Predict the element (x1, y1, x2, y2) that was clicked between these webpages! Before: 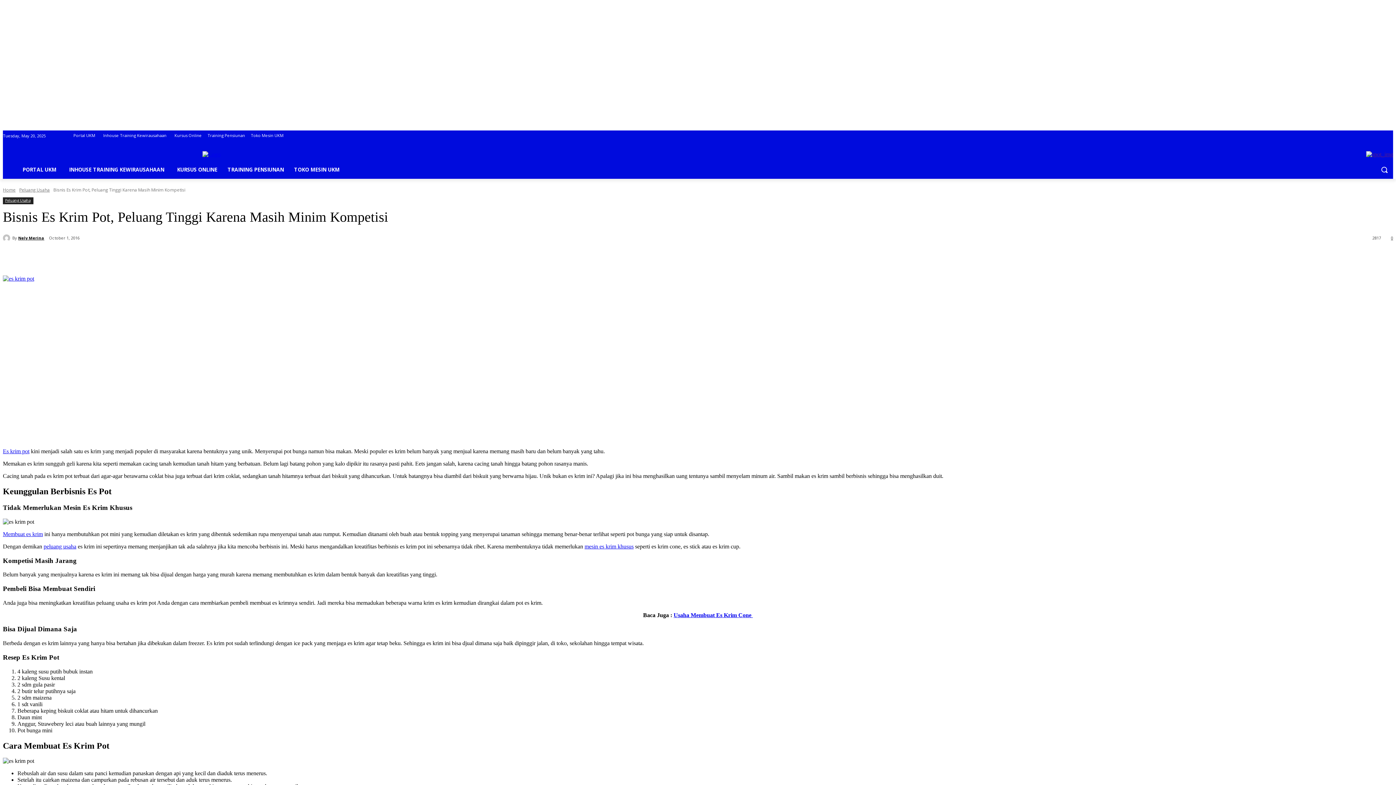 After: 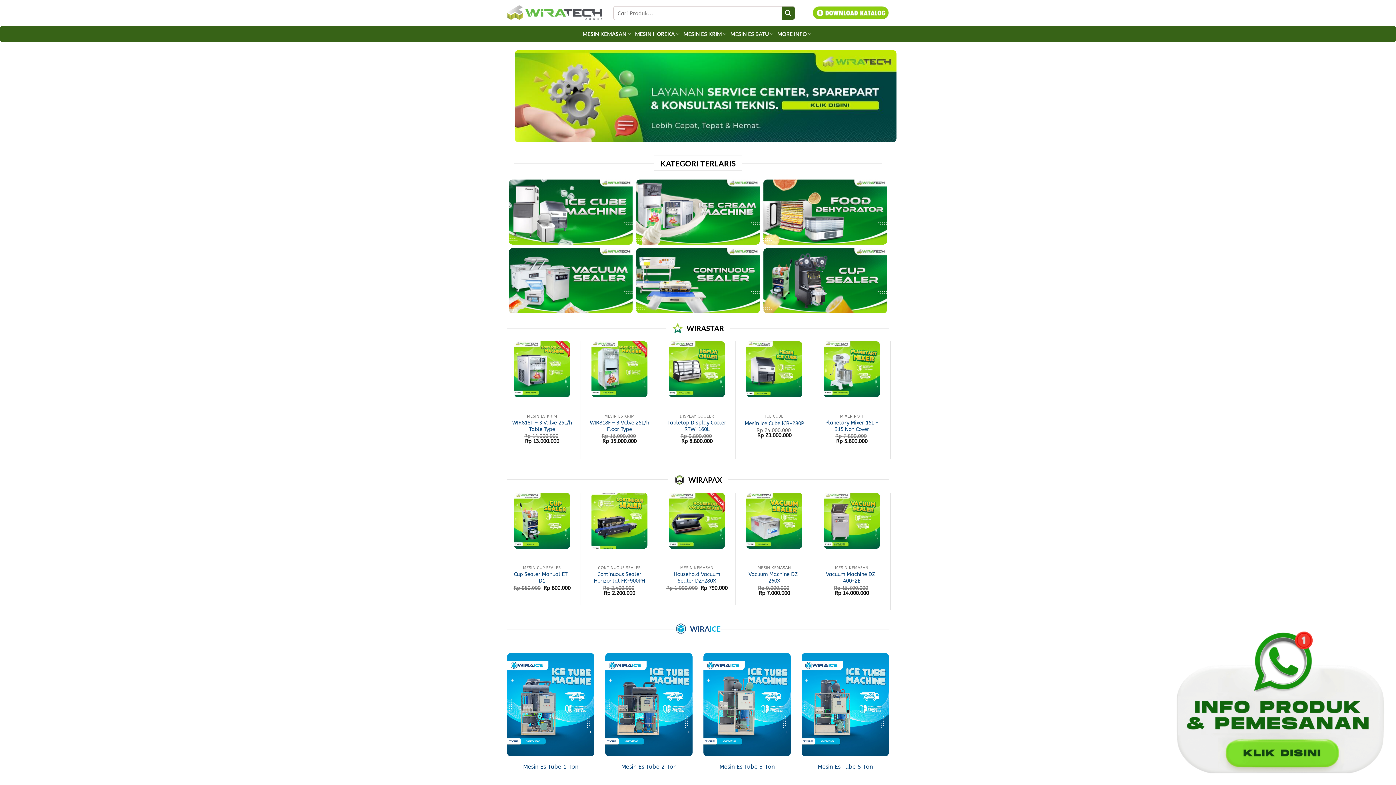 Action: bbox: (289, 161, 344, 178) label: TOKO MESIN UKM